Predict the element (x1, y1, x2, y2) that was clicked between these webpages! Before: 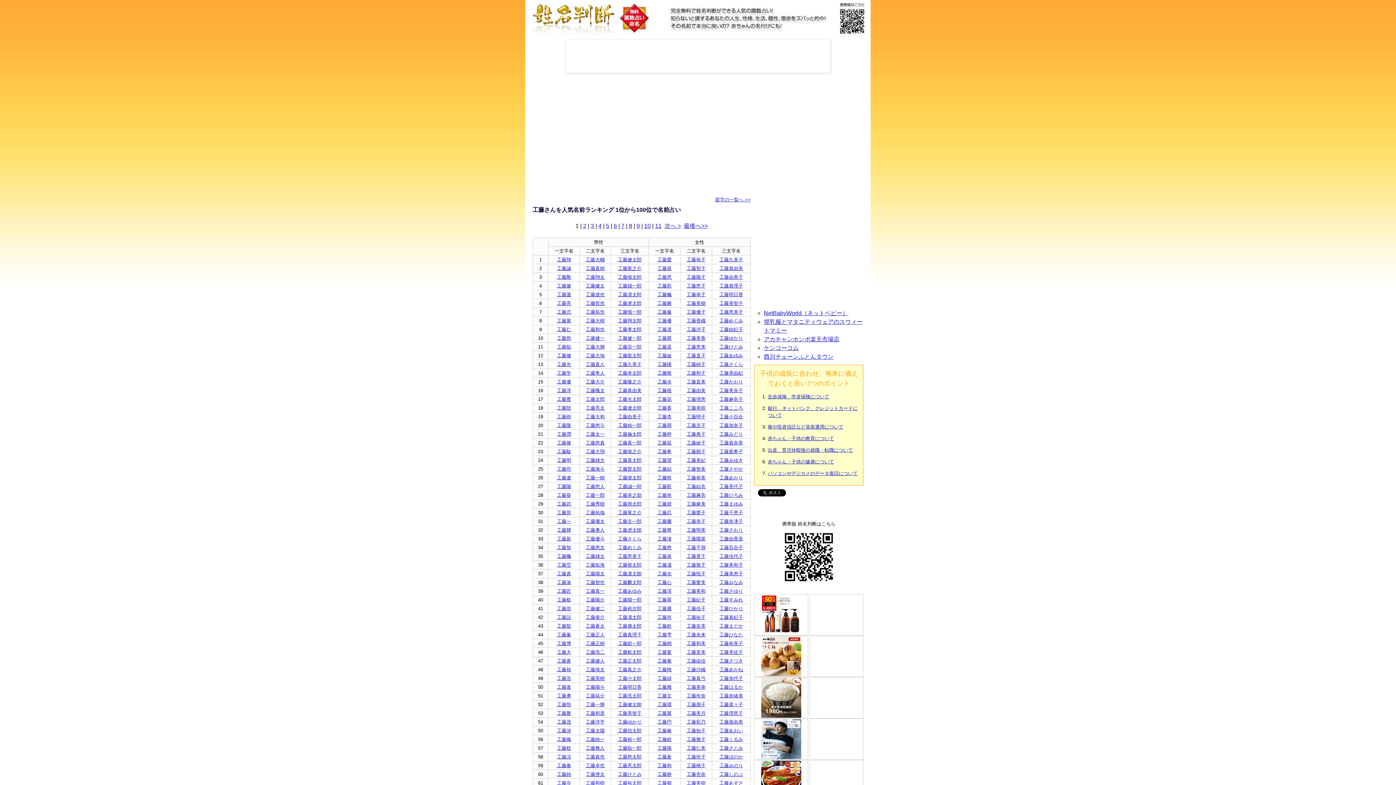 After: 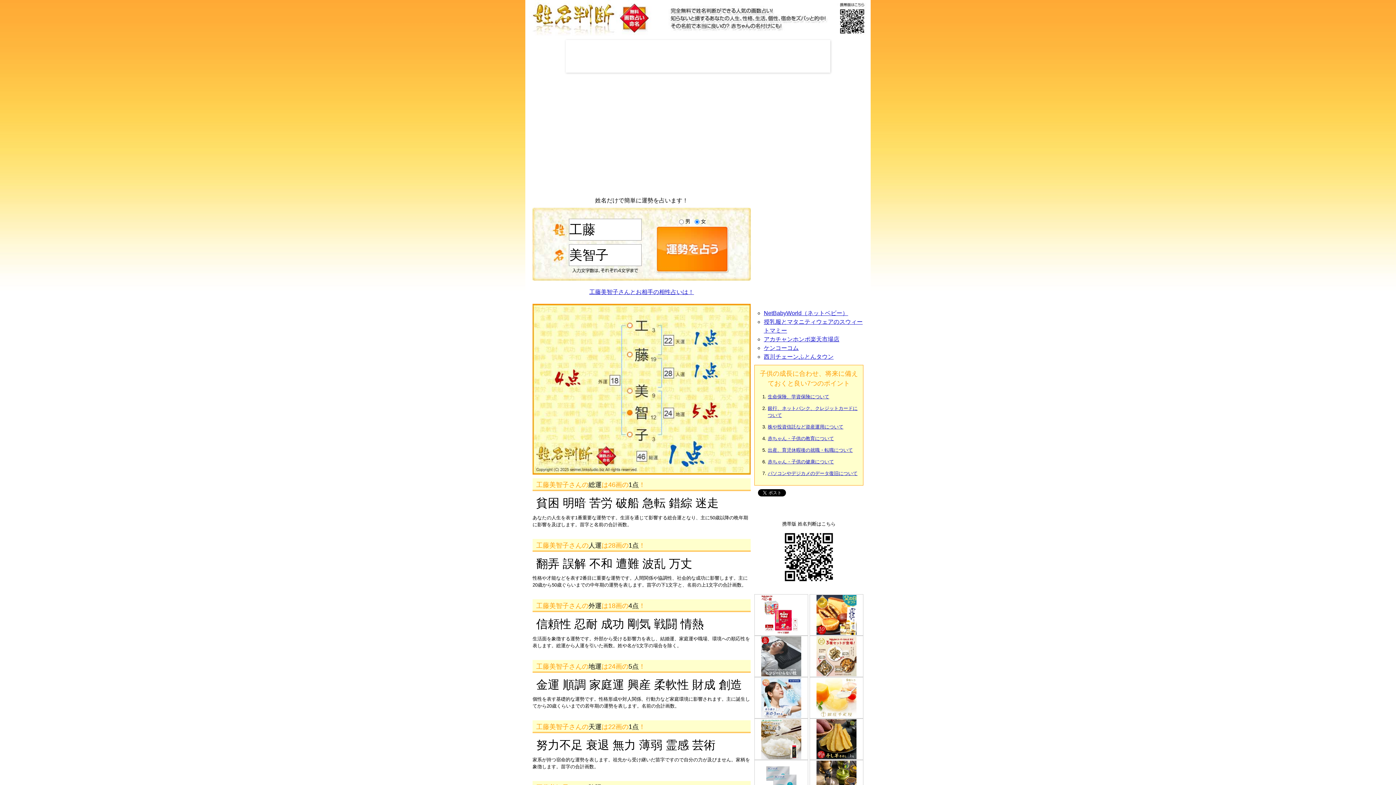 Action: bbox: (719, 300, 743, 306) label: 工藤美智子